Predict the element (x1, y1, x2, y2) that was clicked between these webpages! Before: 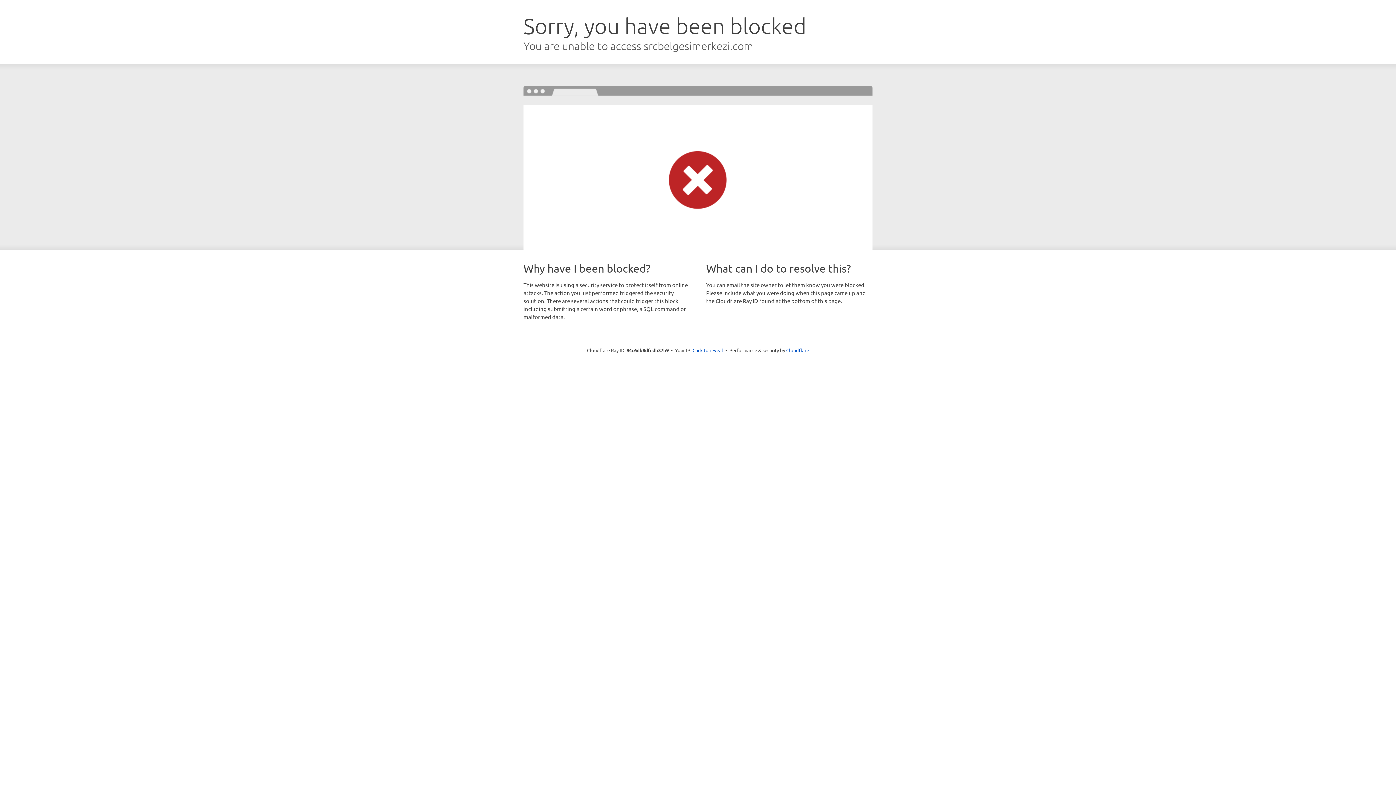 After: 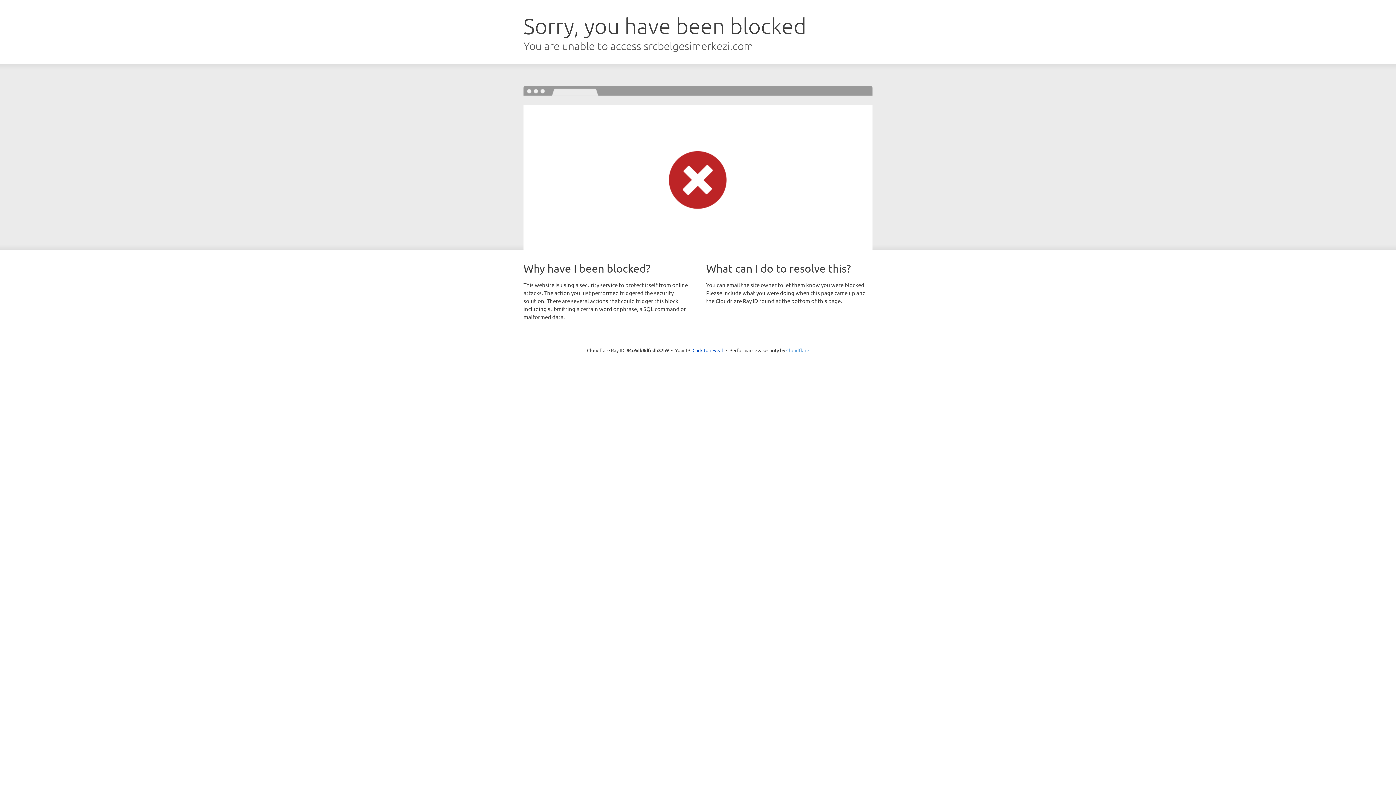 Action: label: Cloudflare bbox: (786, 347, 809, 353)